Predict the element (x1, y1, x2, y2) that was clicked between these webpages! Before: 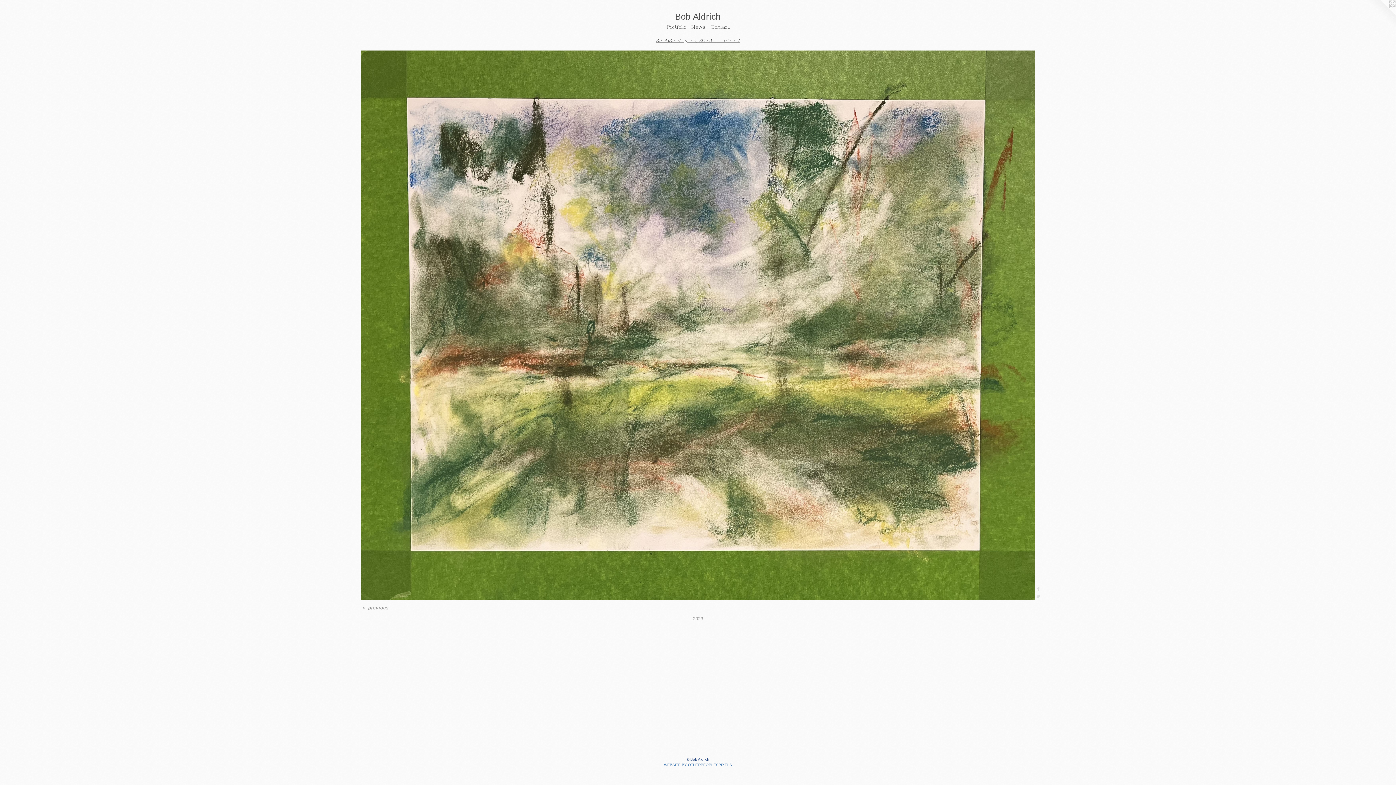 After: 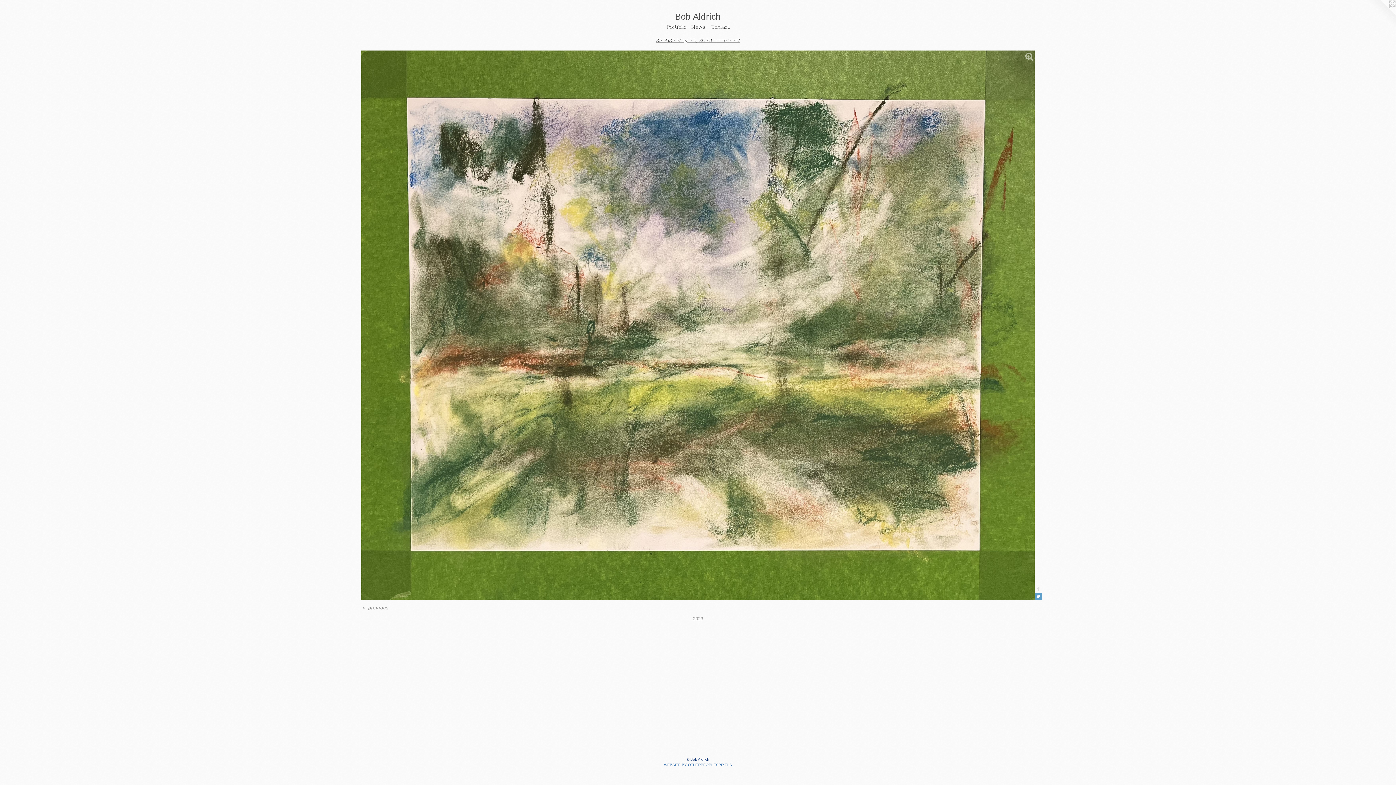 Action: bbox: (1035, 593, 1042, 600)